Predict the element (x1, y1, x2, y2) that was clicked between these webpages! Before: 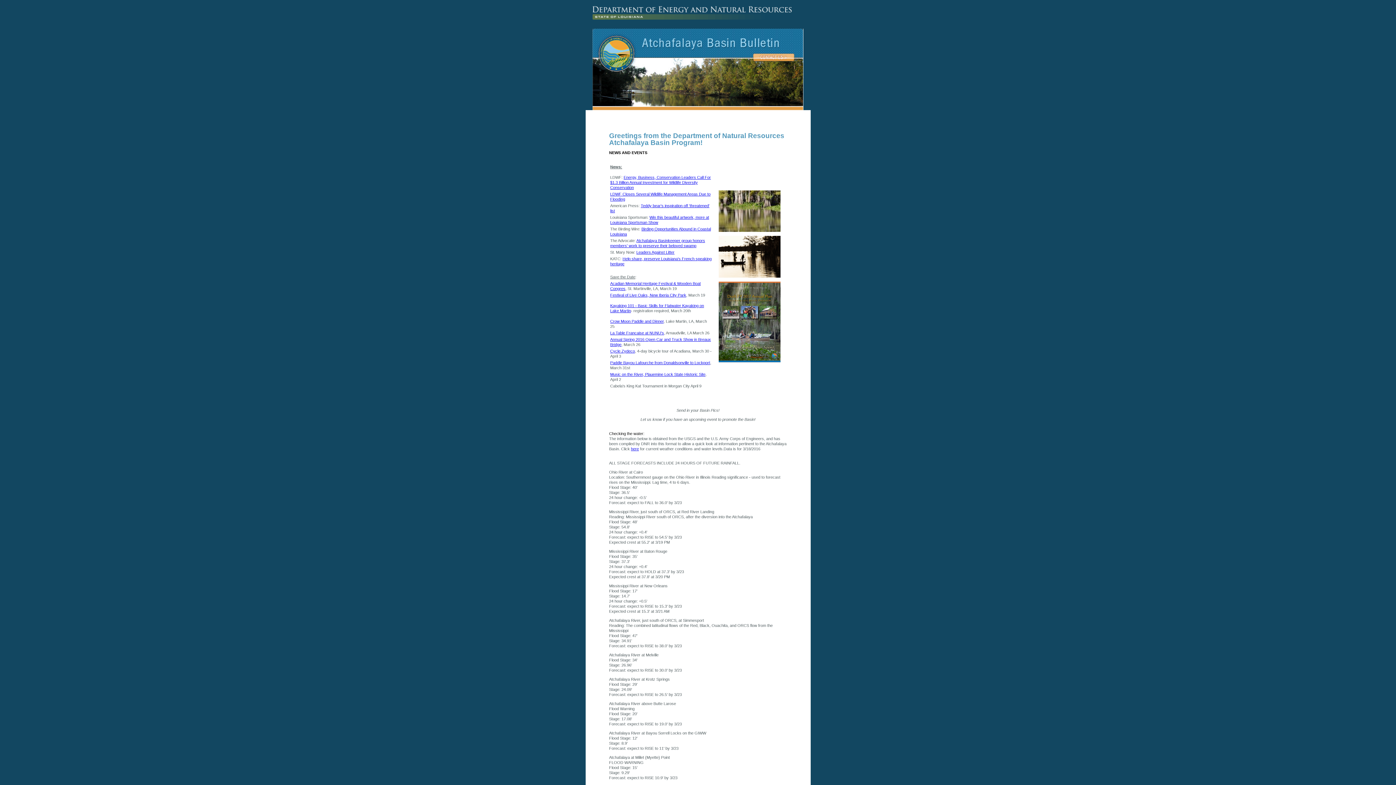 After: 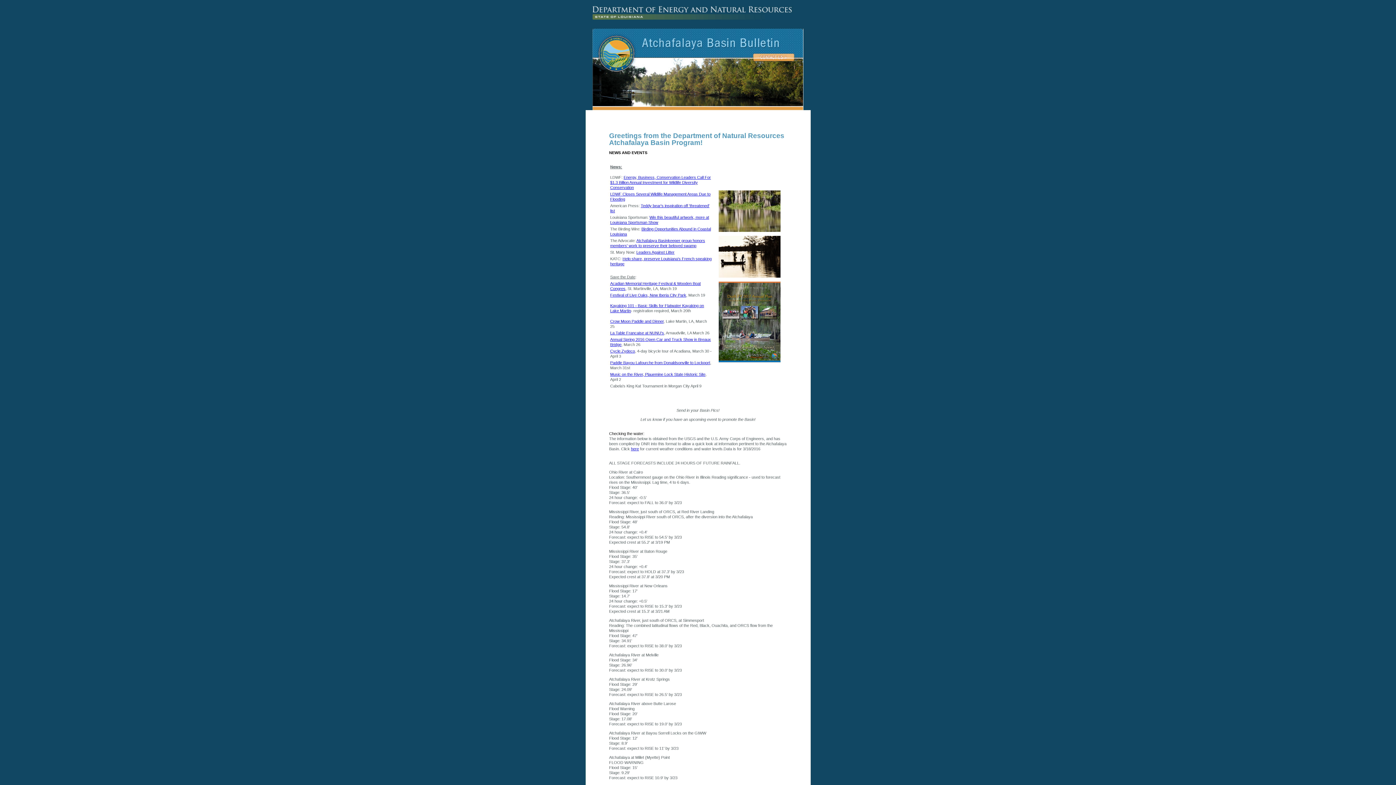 Action: bbox: (585, 58, 810, 110)